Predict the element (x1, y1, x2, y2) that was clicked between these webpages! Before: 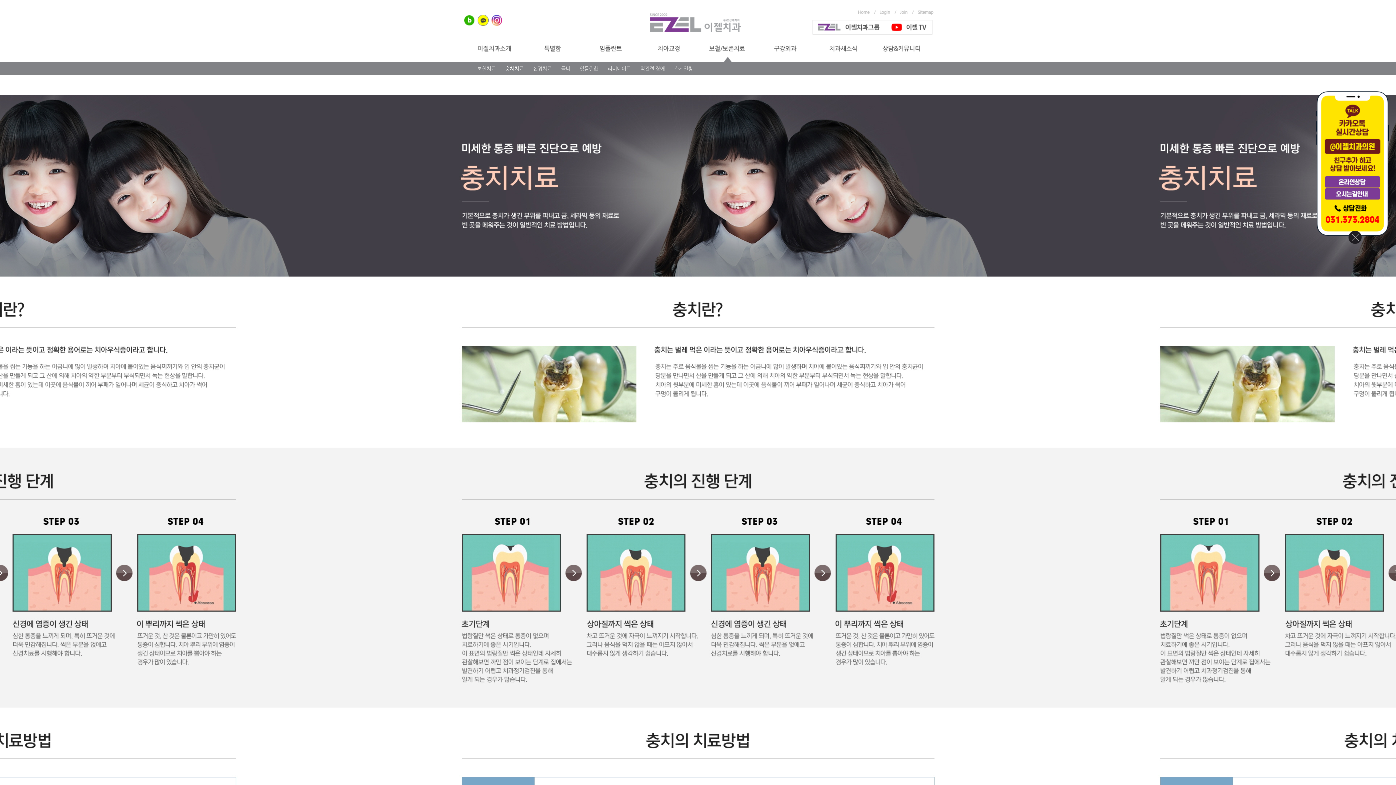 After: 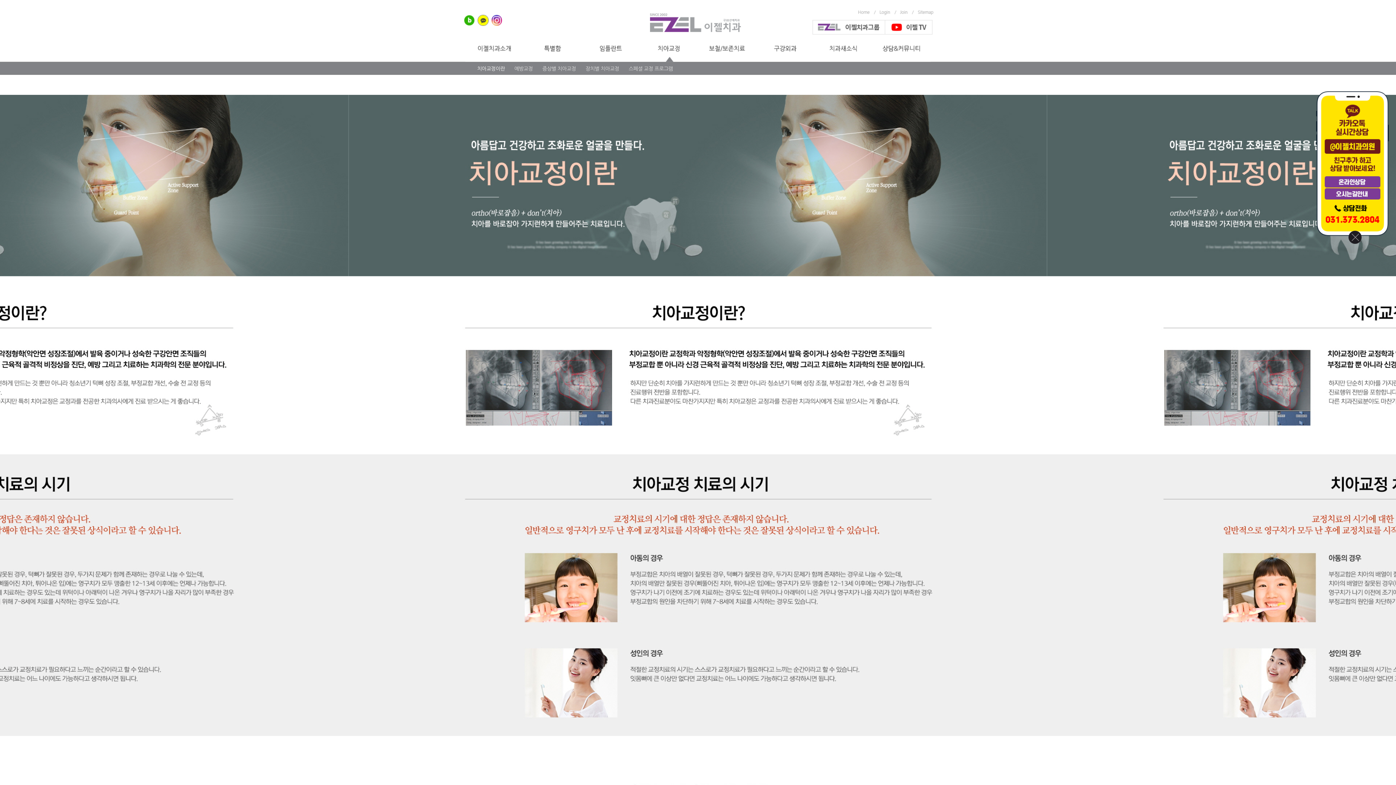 Action: bbox: (639, 49, 698, 53)